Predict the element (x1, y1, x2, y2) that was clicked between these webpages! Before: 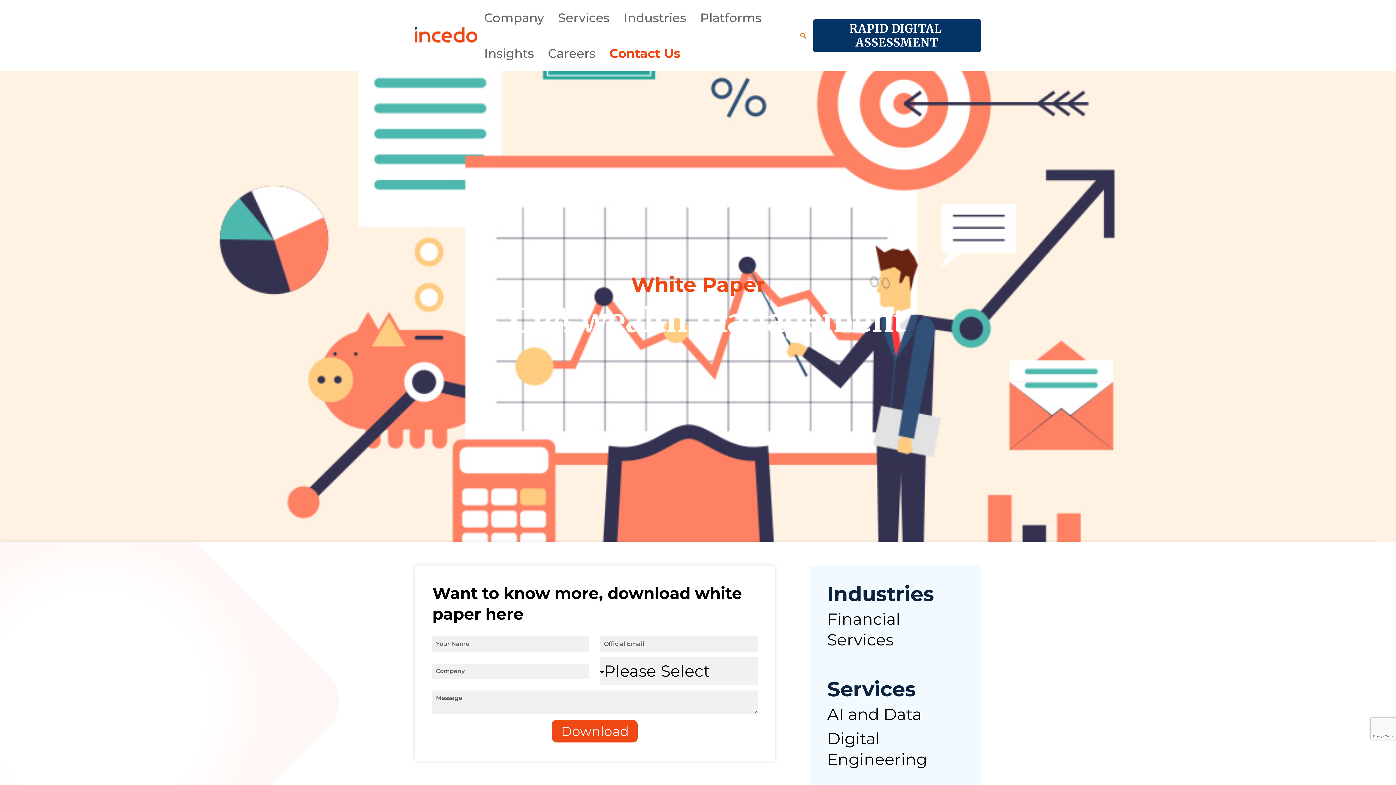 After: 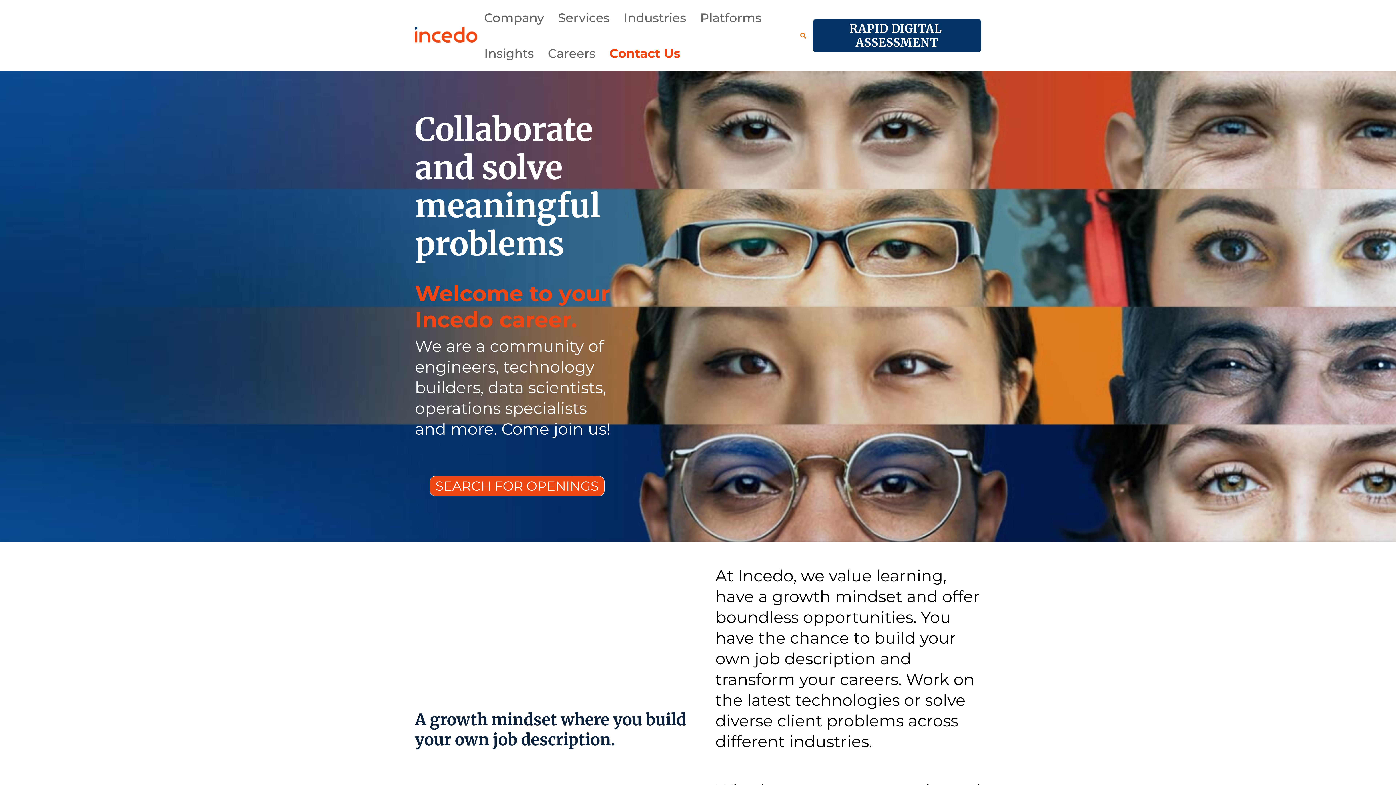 Action: bbox: (544, 35, 599, 71) label: Careers